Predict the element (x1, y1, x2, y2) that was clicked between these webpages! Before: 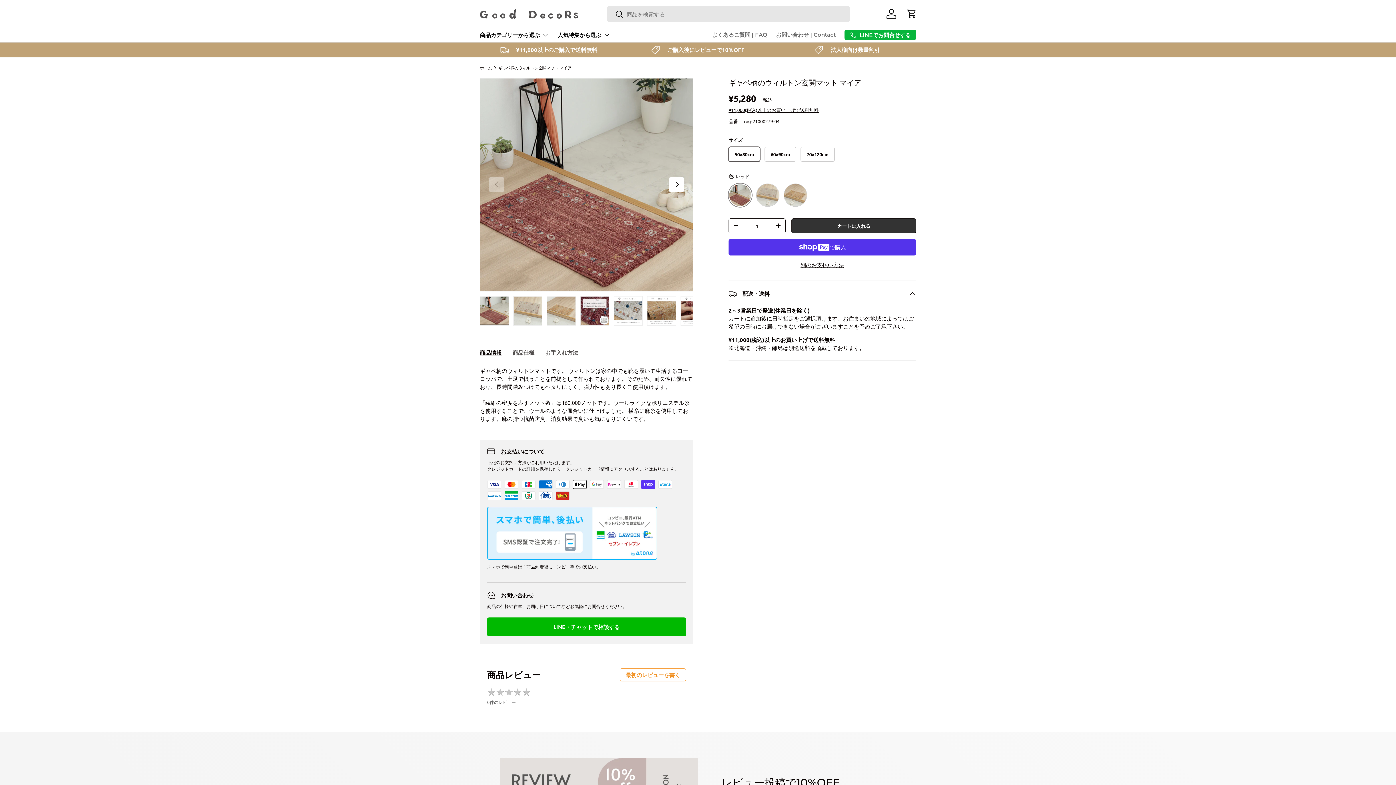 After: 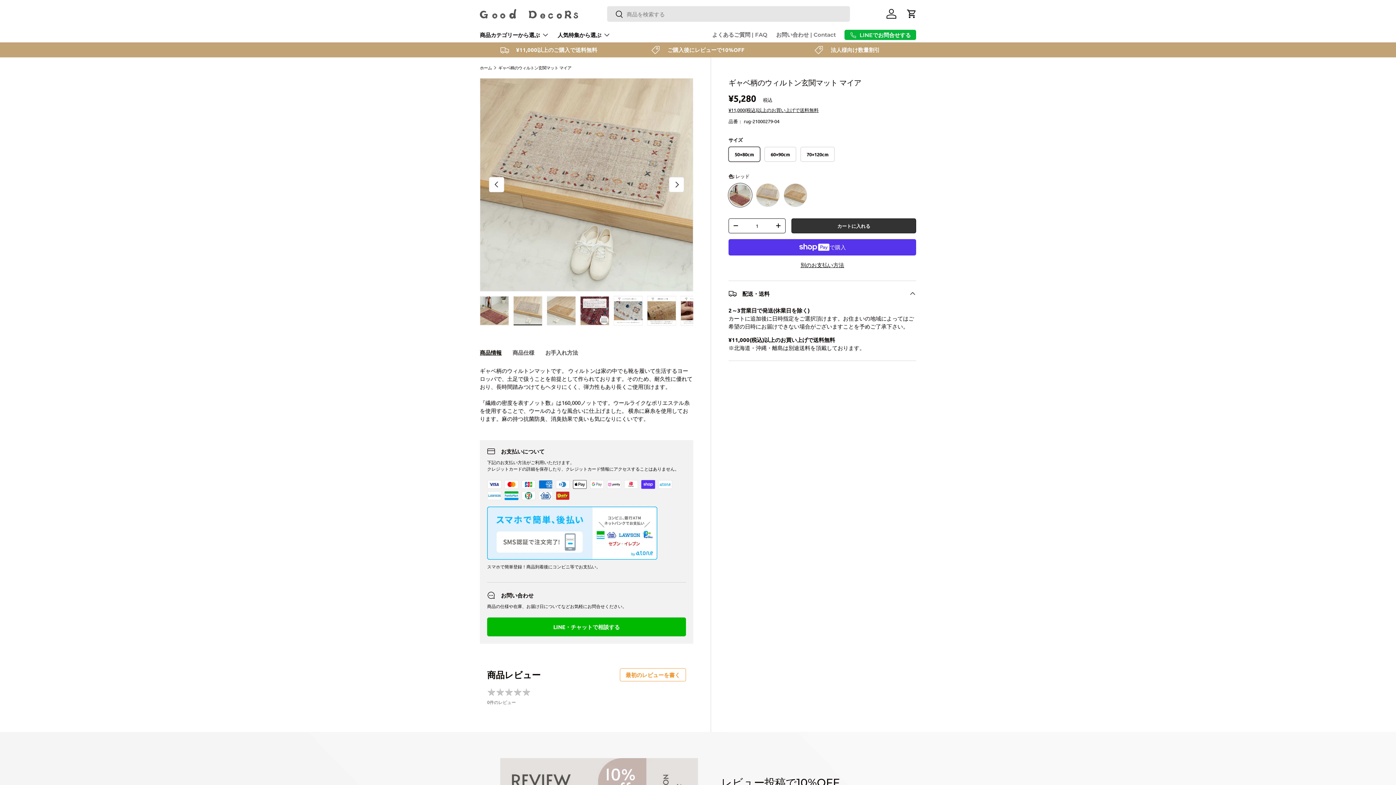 Action: bbox: (669, 177, 684, 192) label: 次